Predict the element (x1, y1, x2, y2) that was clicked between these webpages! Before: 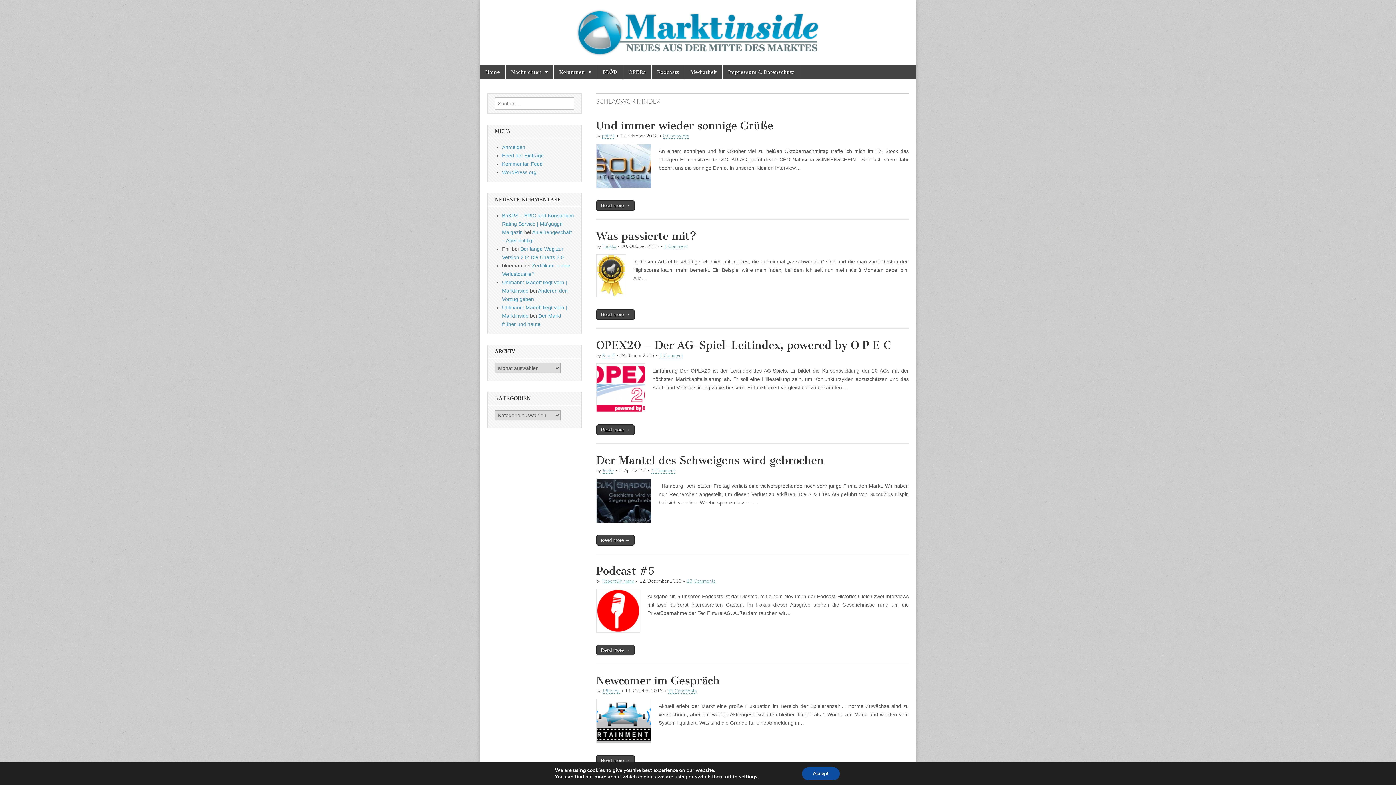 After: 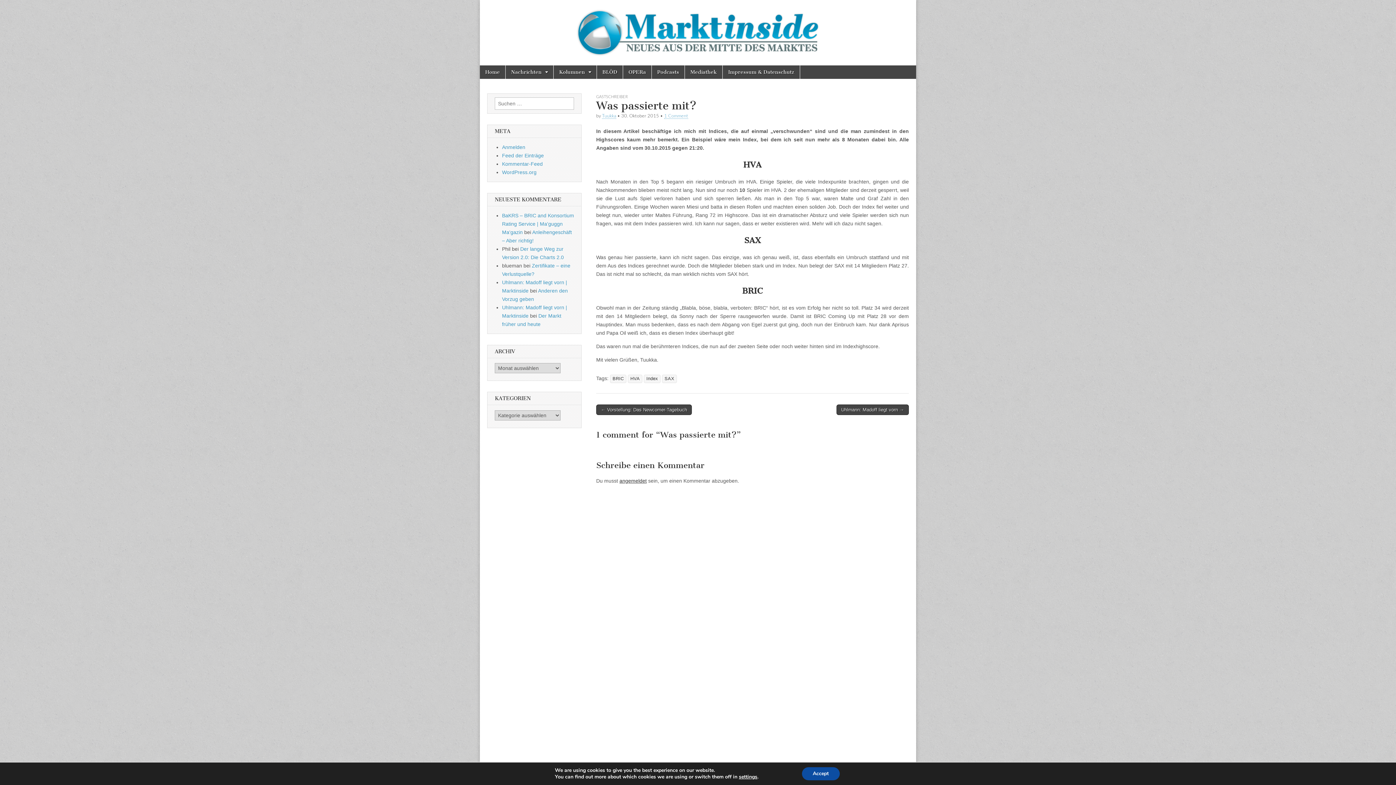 Action: bbox: (664, 243, 688, 249) label: 1 Comment